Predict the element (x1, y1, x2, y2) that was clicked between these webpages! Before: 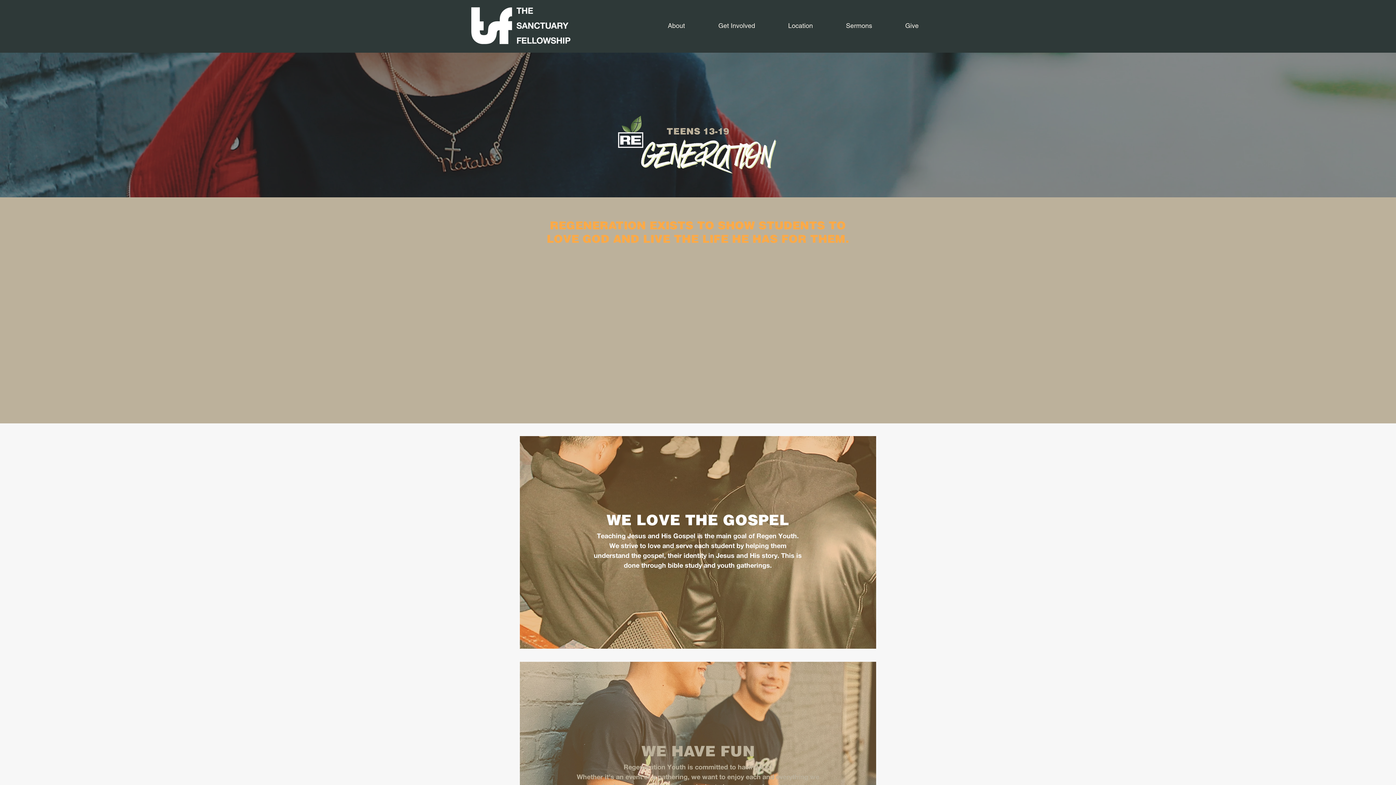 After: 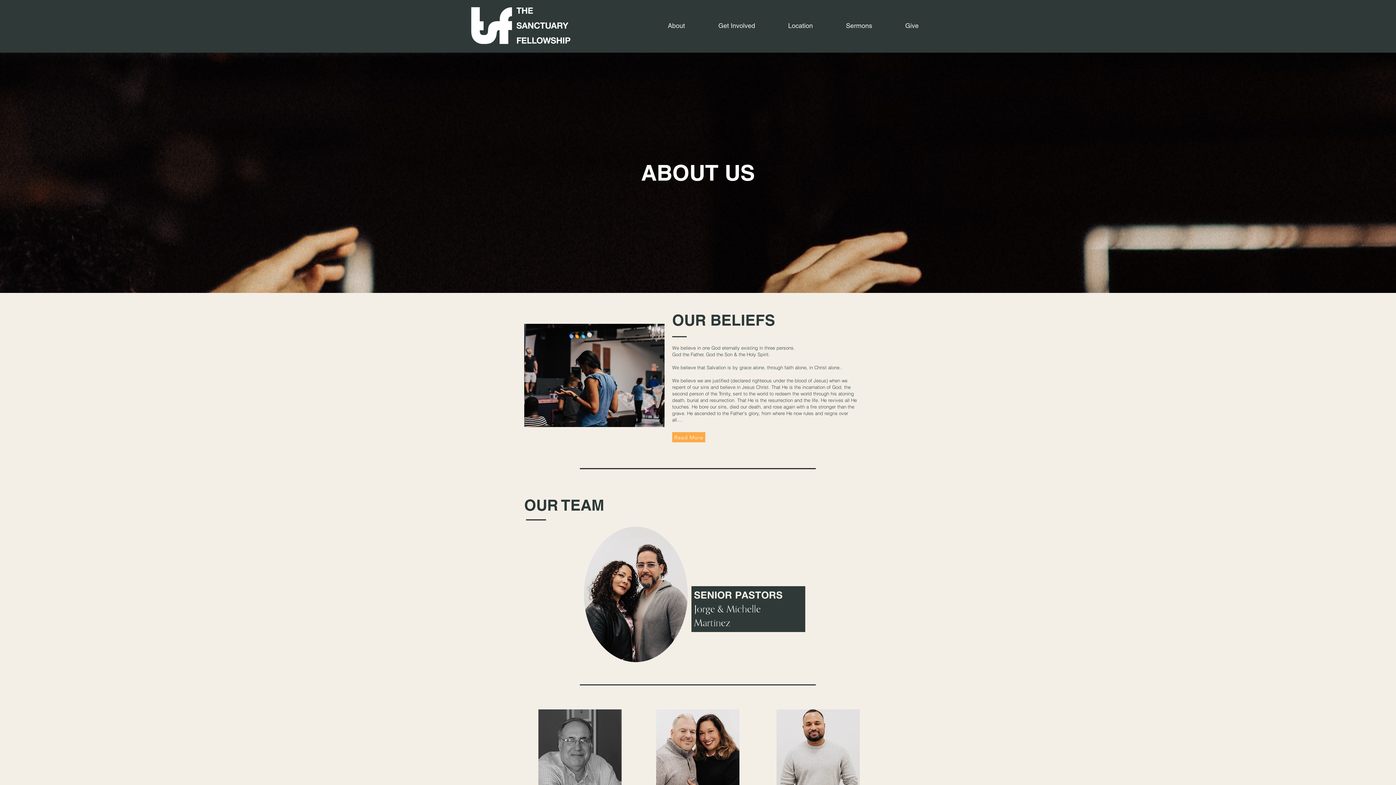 Action: bbox: (640, 14, 690, 36) label: About